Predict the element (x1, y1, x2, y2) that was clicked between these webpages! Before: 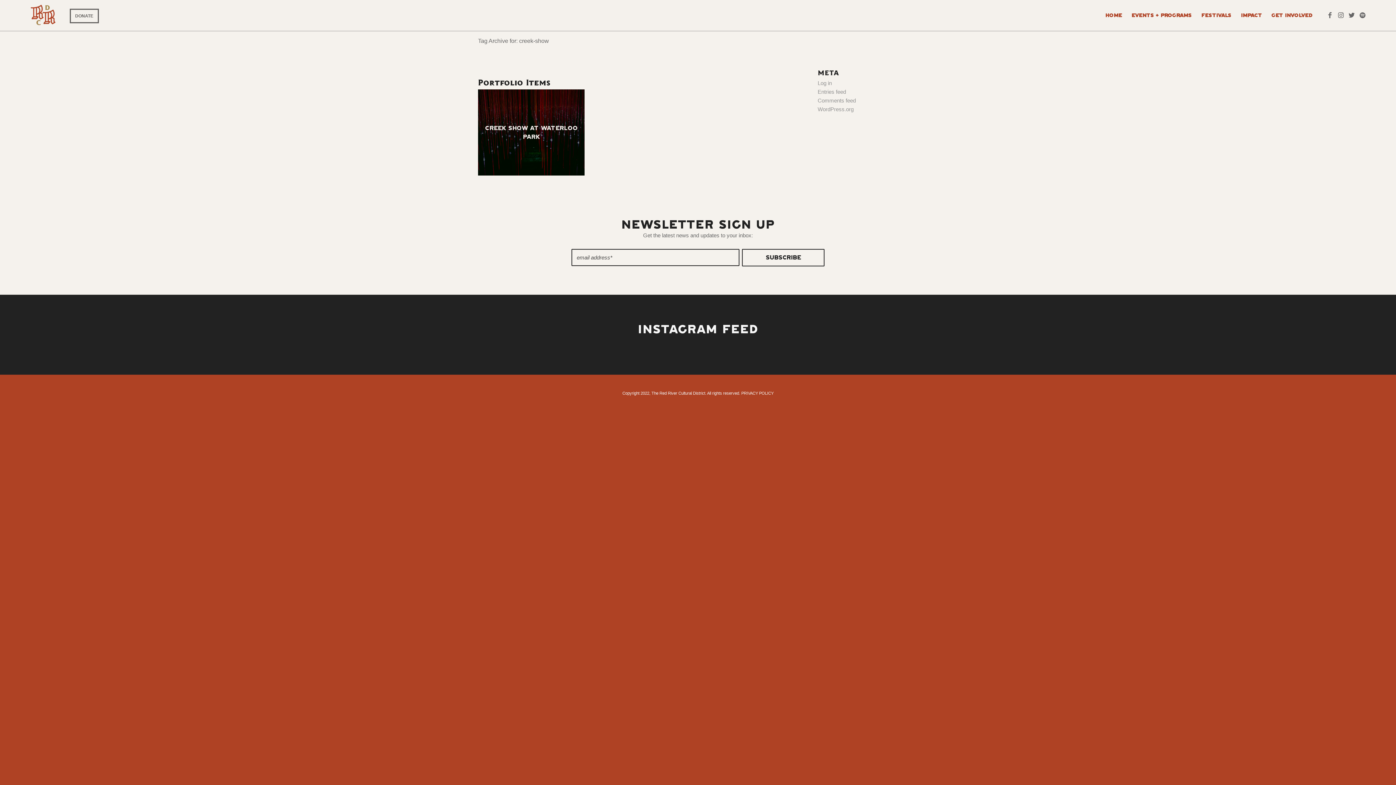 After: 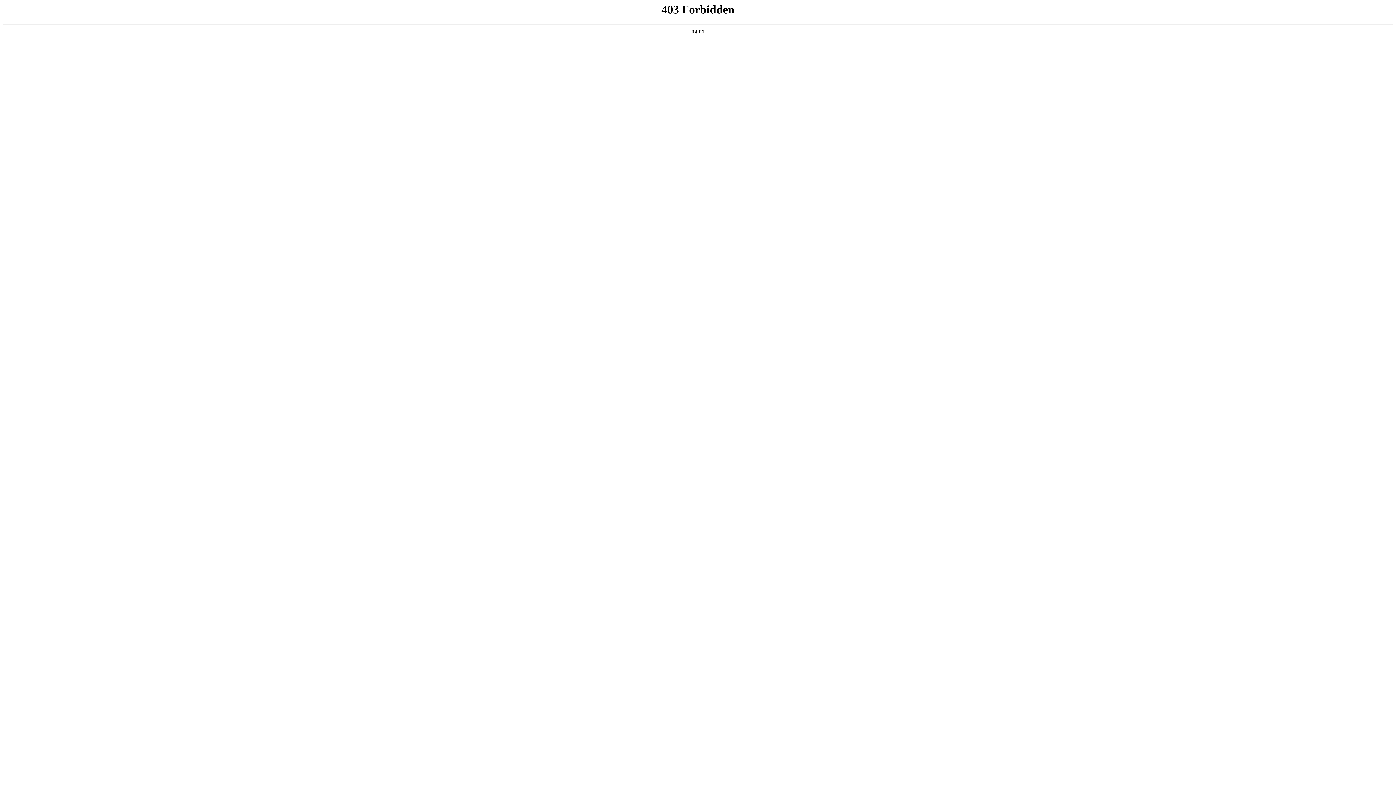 Action: label: WordPress.org bbox: (817, 106, 853, 112)